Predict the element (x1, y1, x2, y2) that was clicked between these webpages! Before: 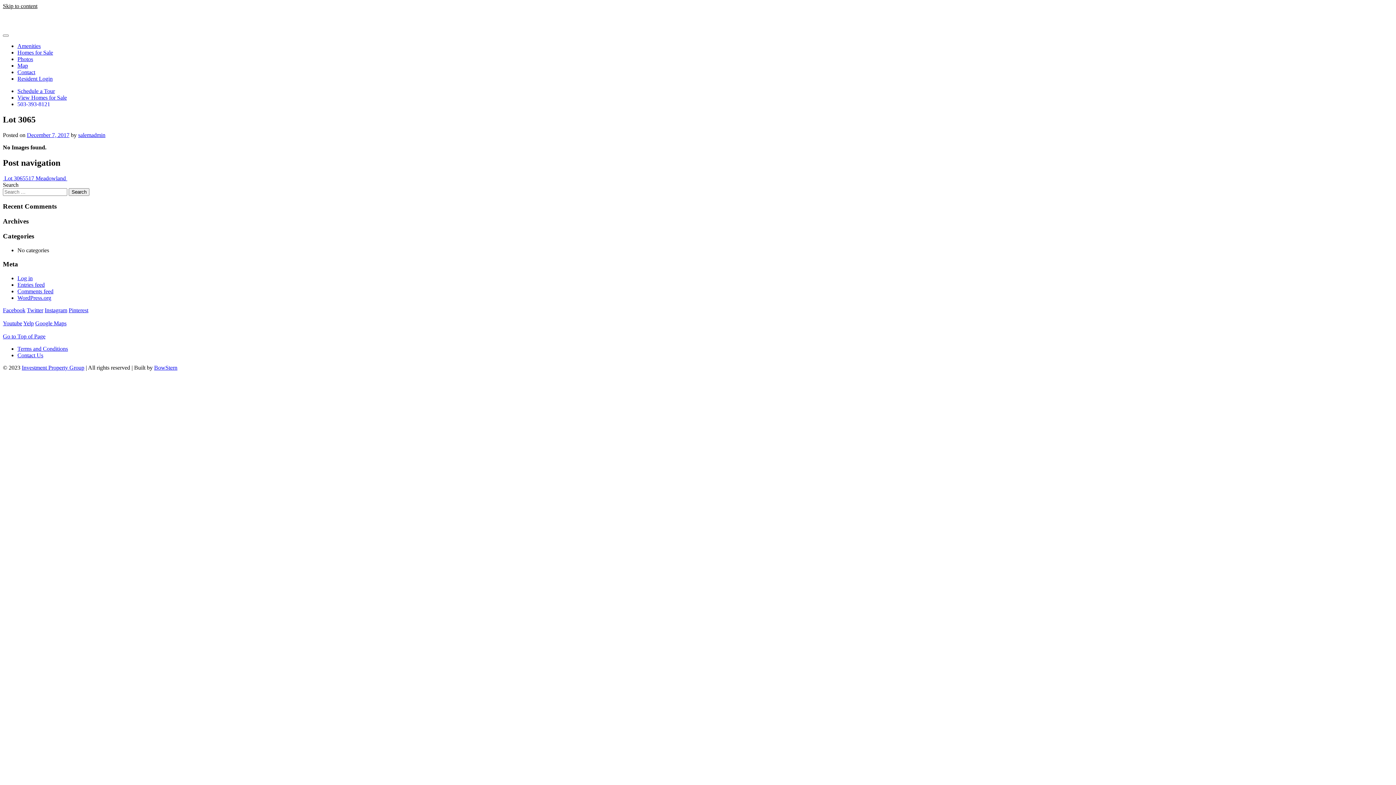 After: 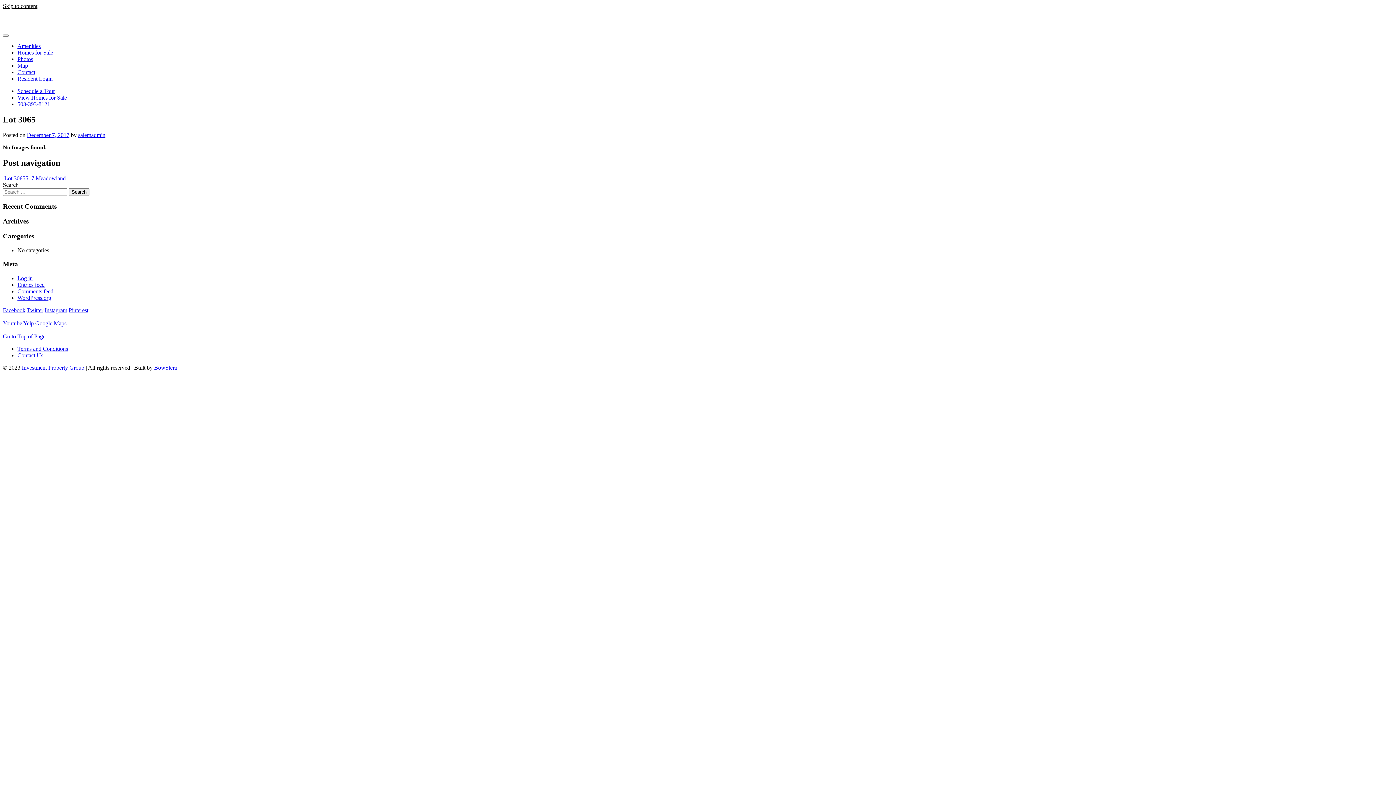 Action: bbox: (23, 320, 33, 326) label: Yelp